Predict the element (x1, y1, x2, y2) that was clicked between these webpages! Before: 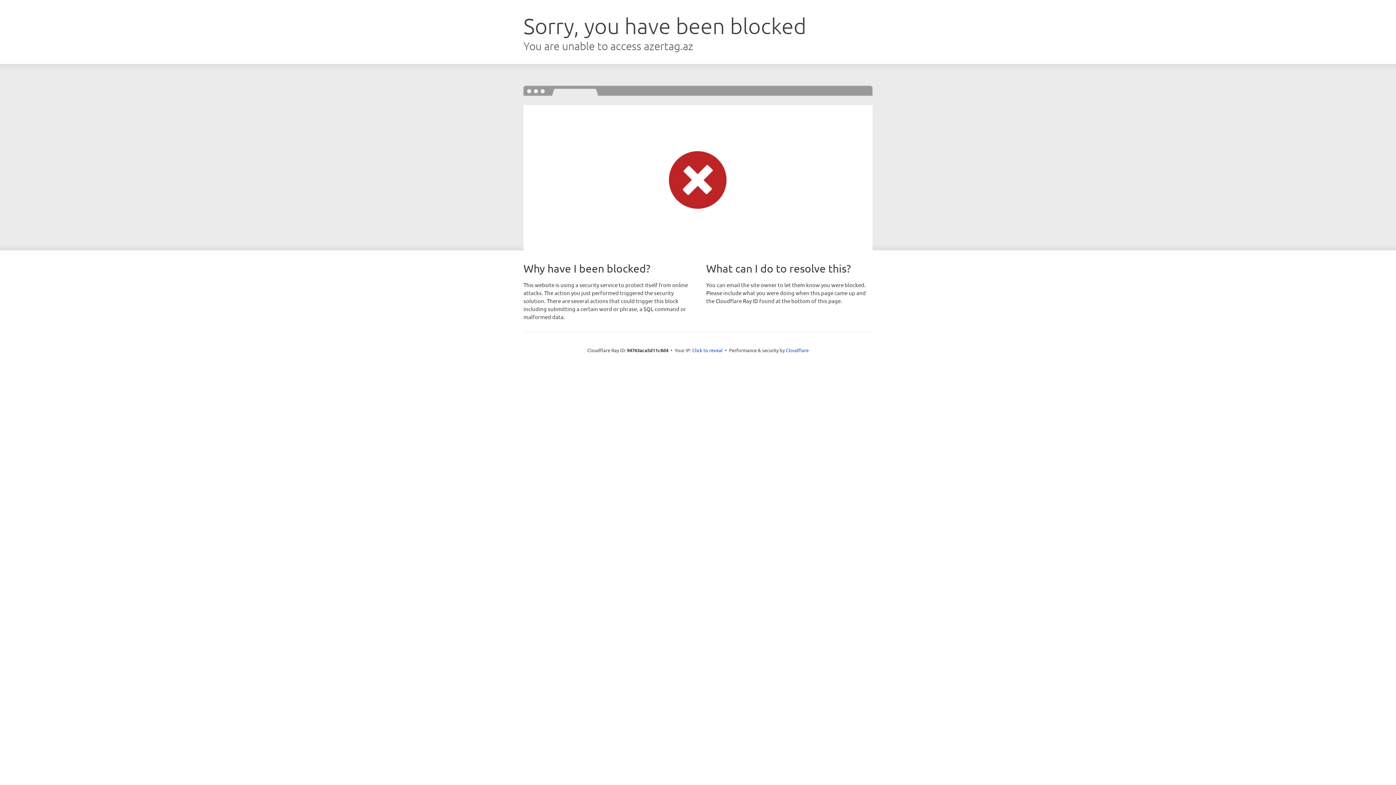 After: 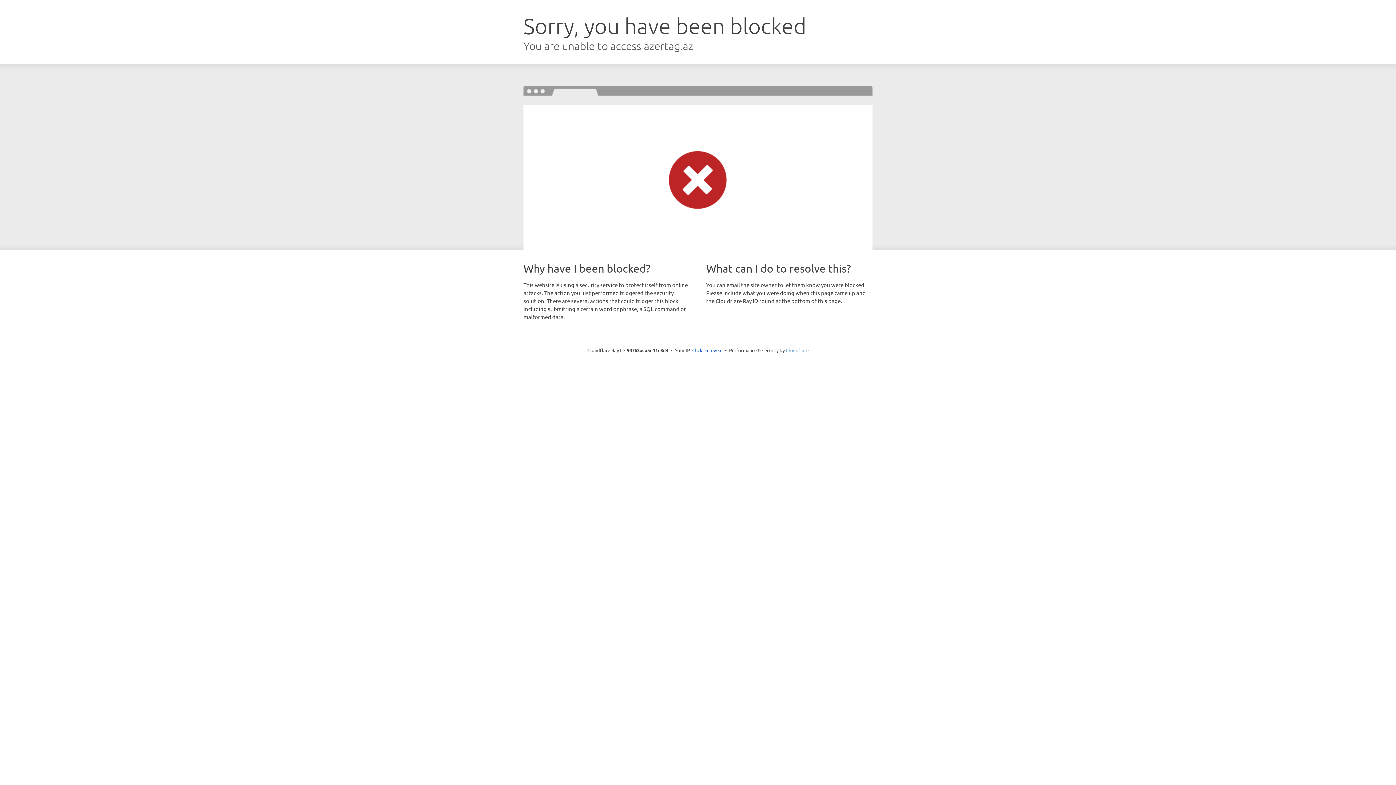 Action: label: Cloudflare bbox: (786, 347, 808, 353)